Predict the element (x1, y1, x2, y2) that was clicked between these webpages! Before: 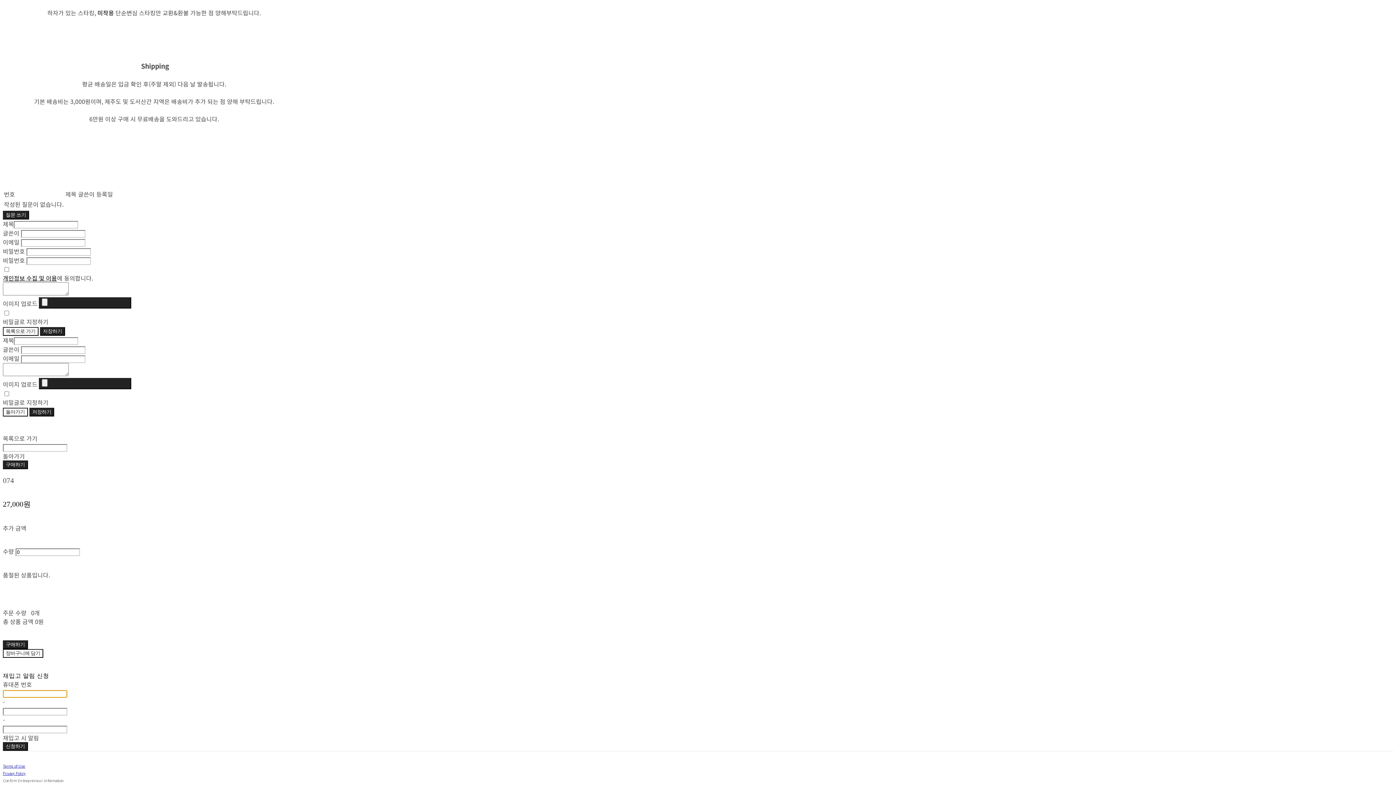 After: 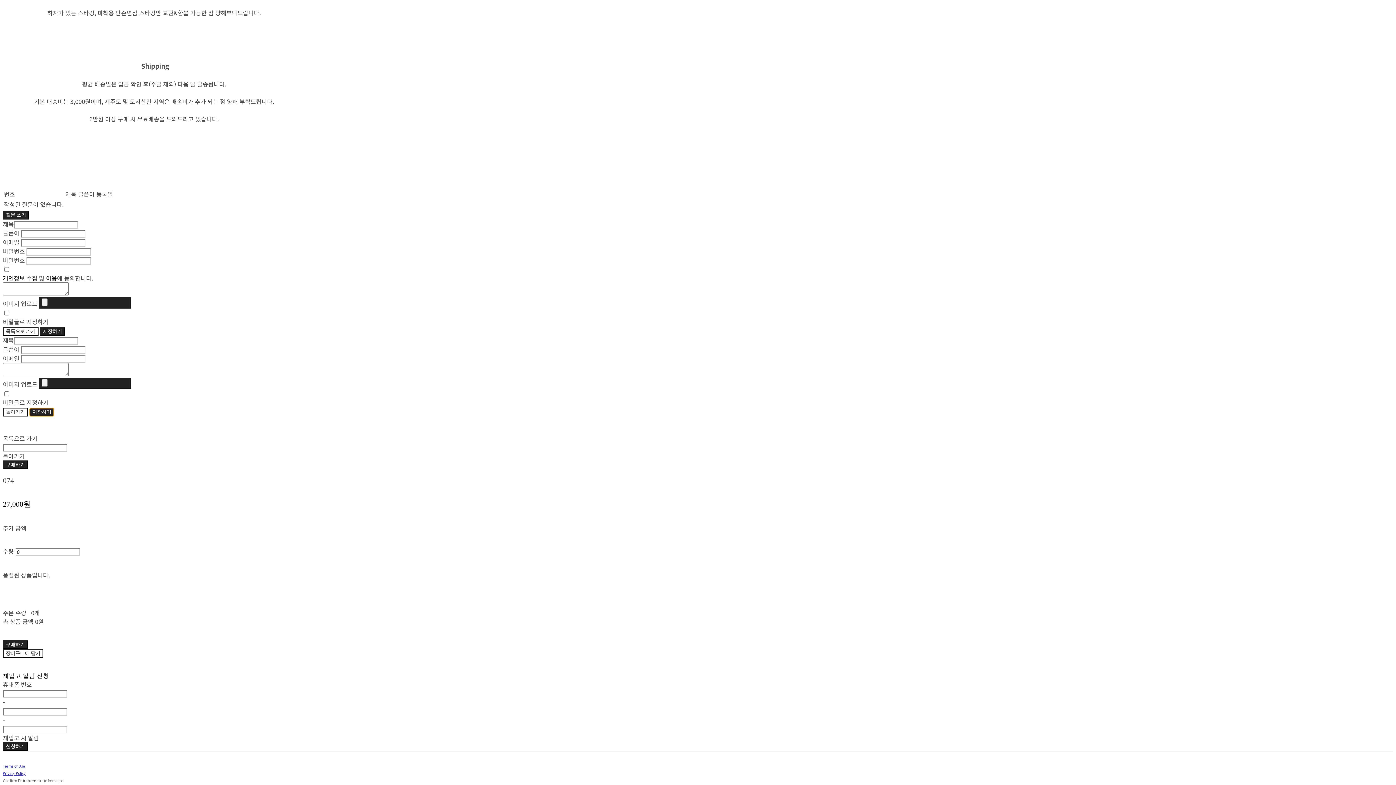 Action: bbox: (29, 408, 54, 416) label: 저장하기